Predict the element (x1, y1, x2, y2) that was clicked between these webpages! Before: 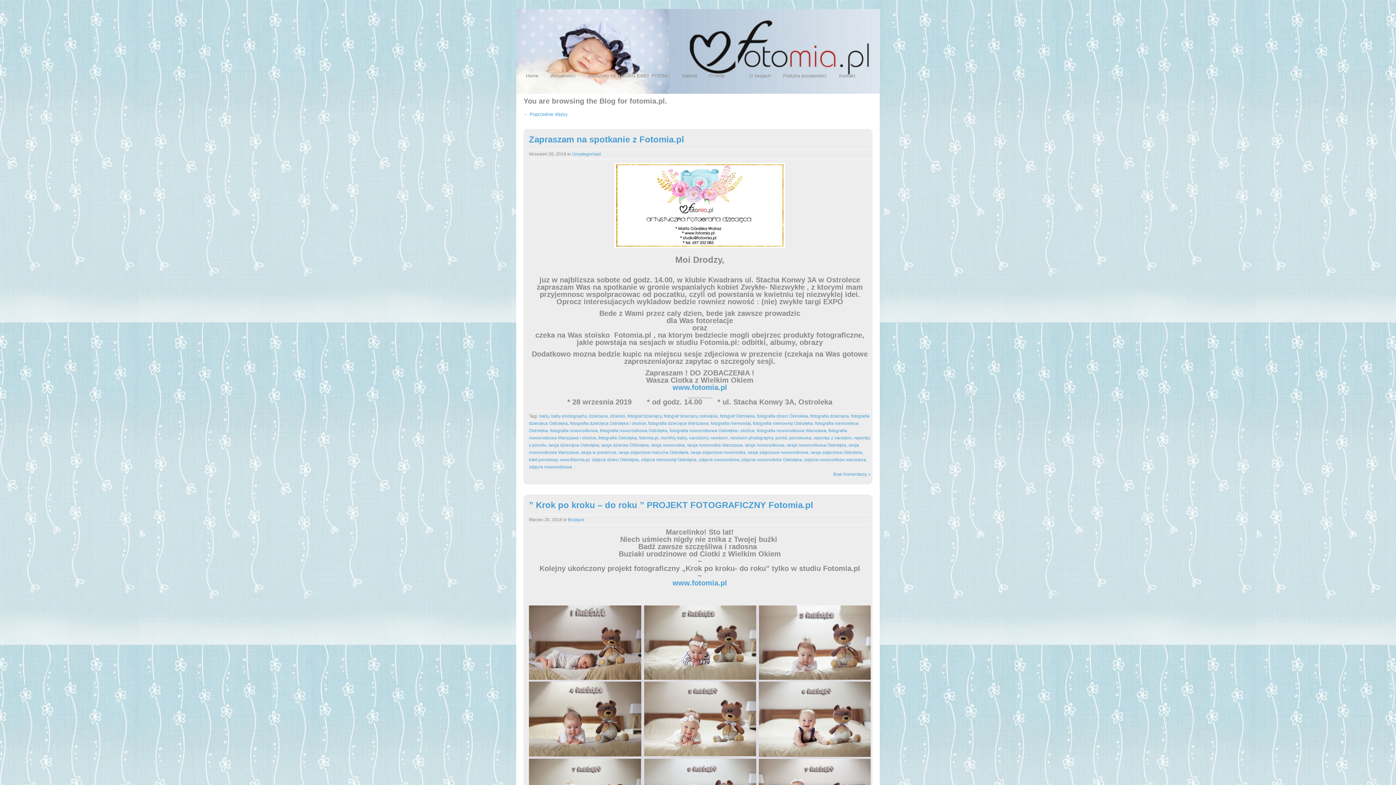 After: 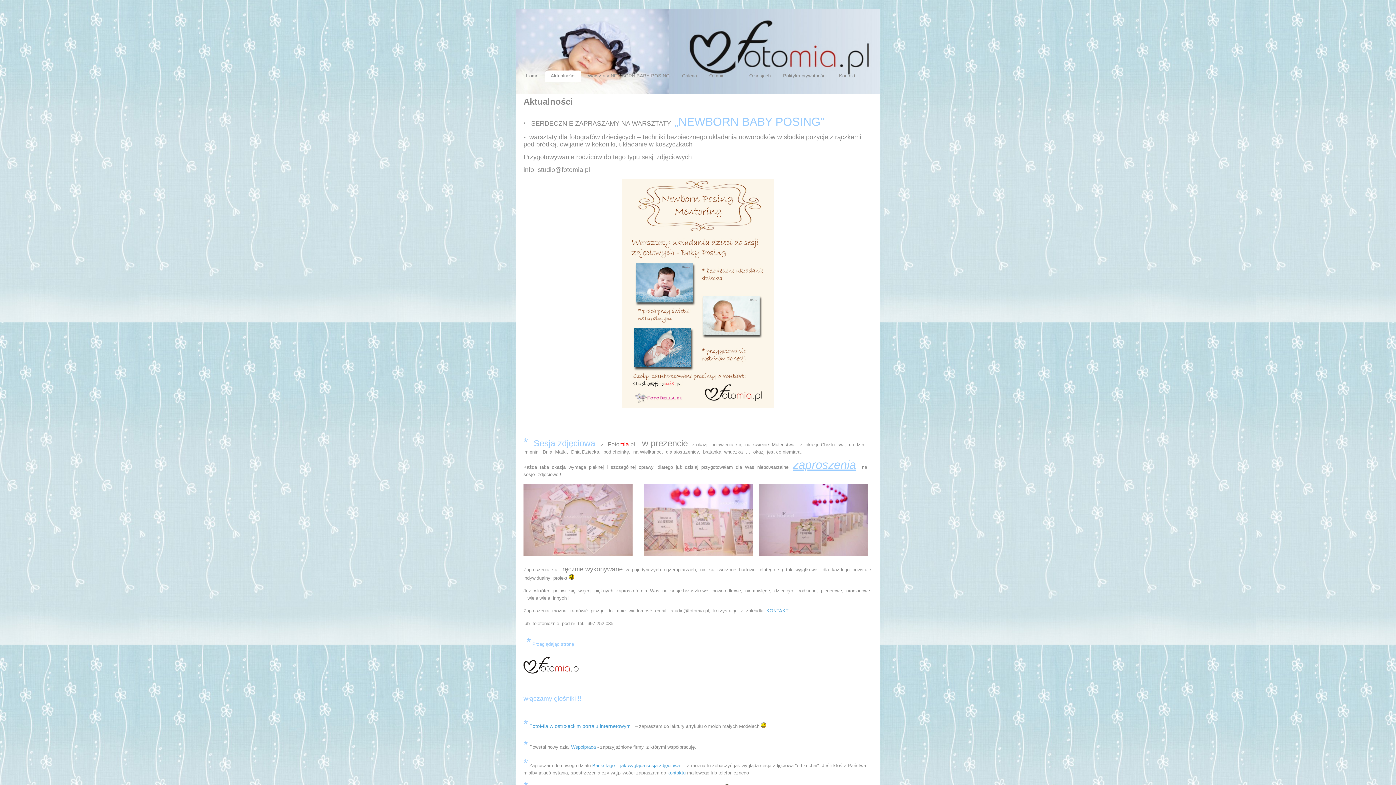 Action: label: Aktualności bbox: (545, 70, 581, 82)